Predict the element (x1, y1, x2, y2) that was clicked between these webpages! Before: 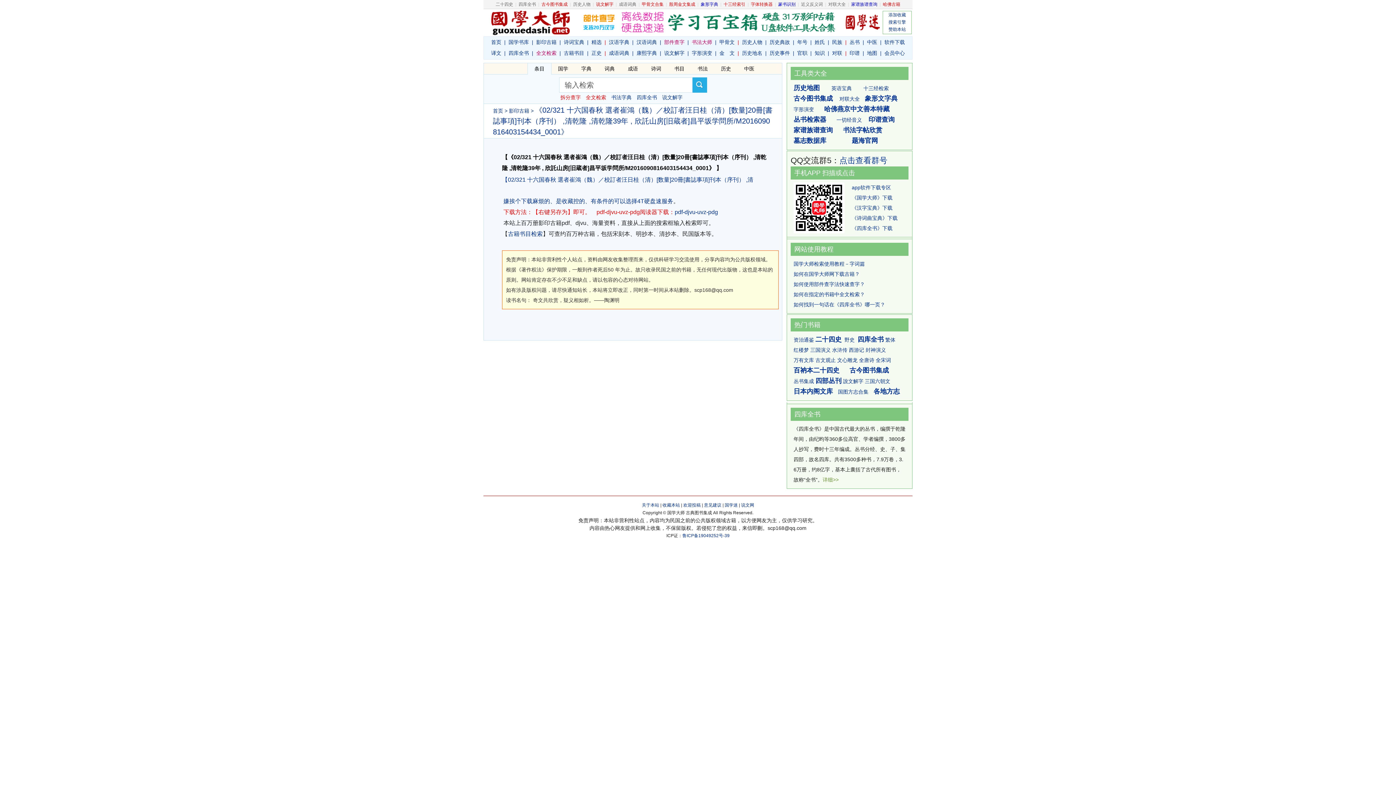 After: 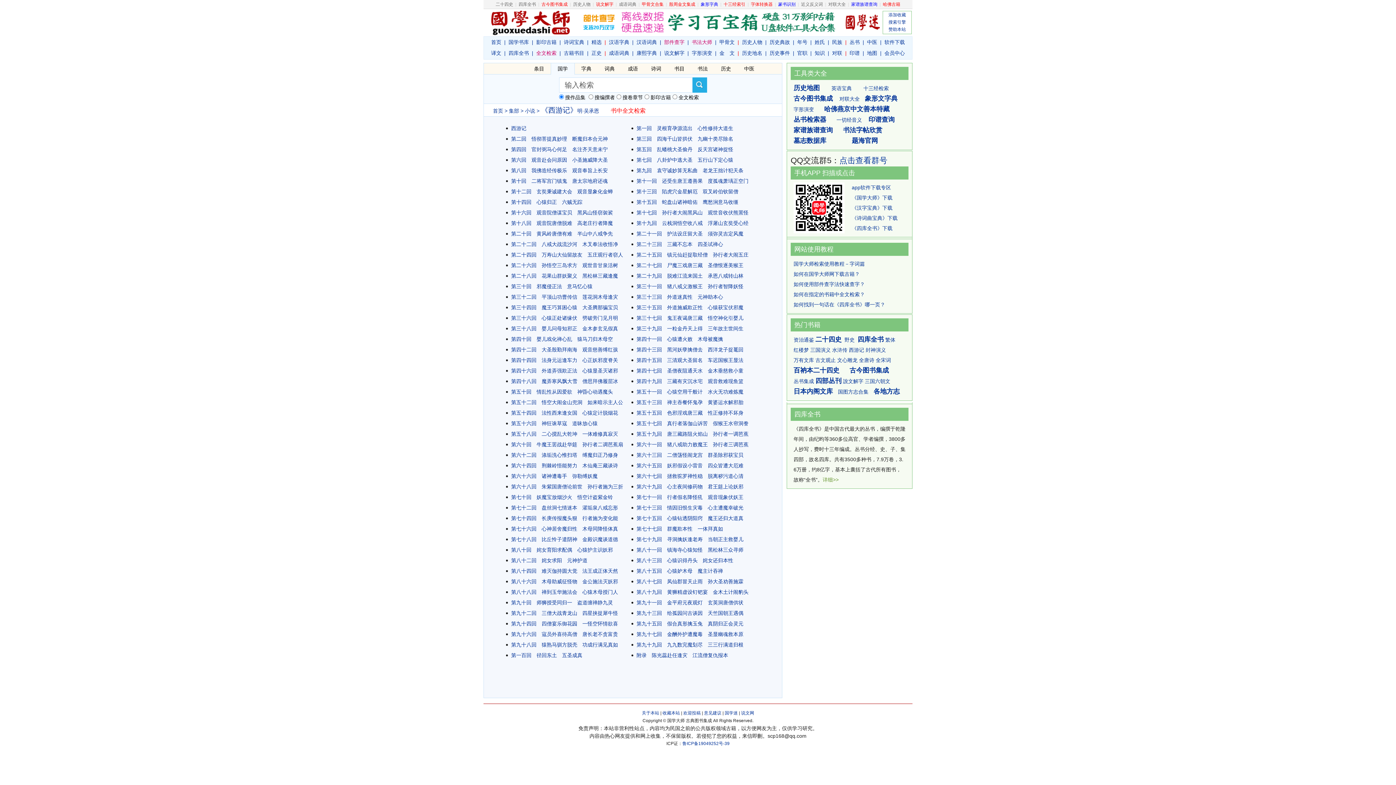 Action: bbox: (849, 347, 864, 353) label: 西游记